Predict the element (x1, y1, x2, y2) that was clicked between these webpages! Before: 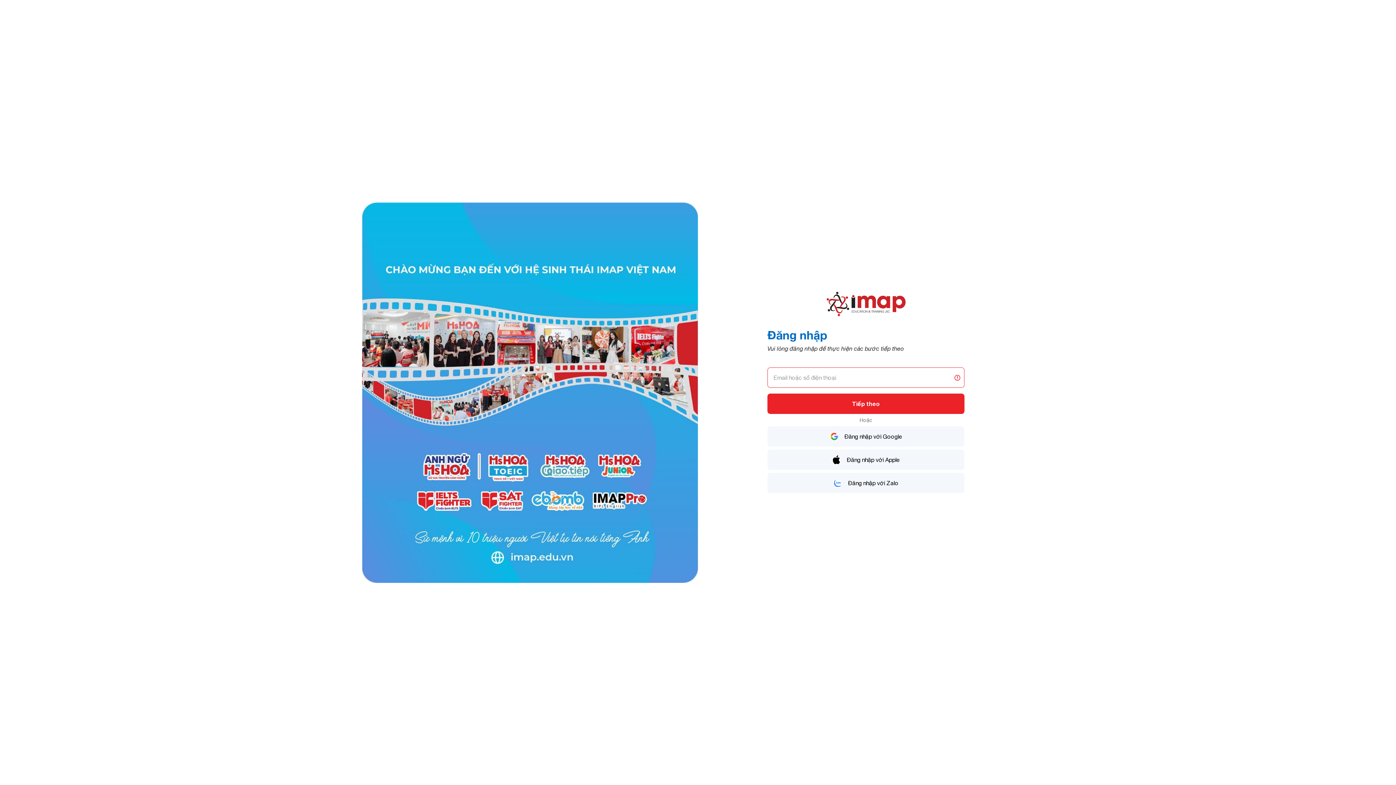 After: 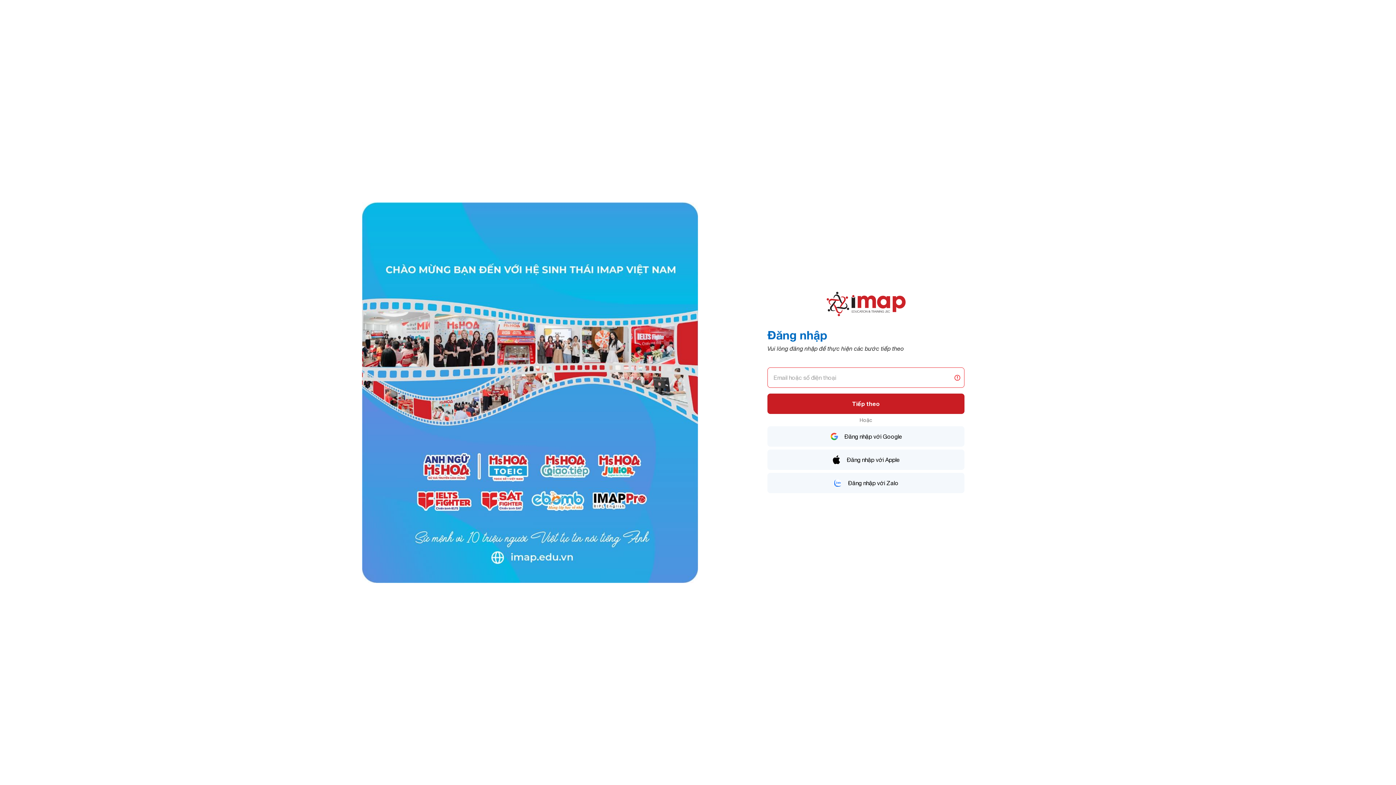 Action: label: Tiếp theo bbox: (767, 393, 964, 414)